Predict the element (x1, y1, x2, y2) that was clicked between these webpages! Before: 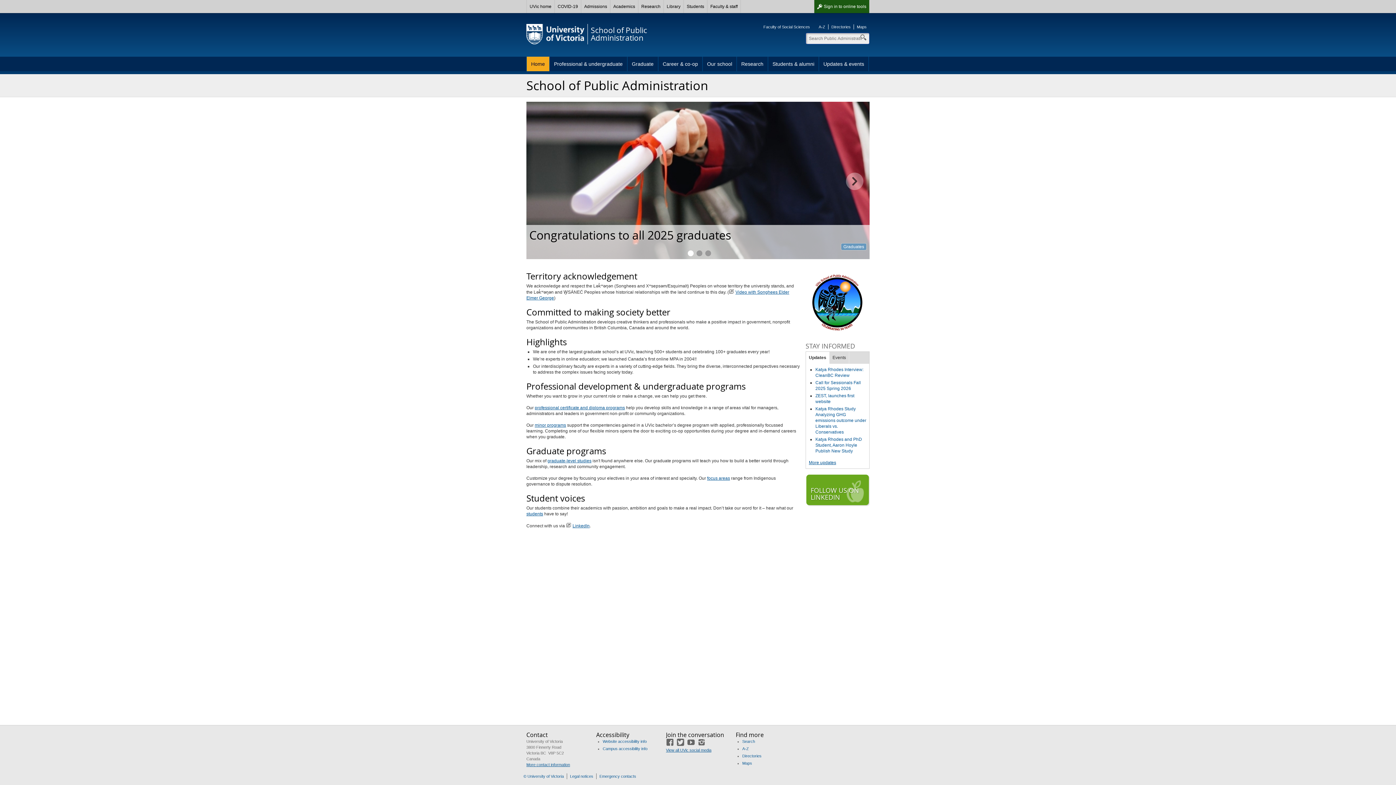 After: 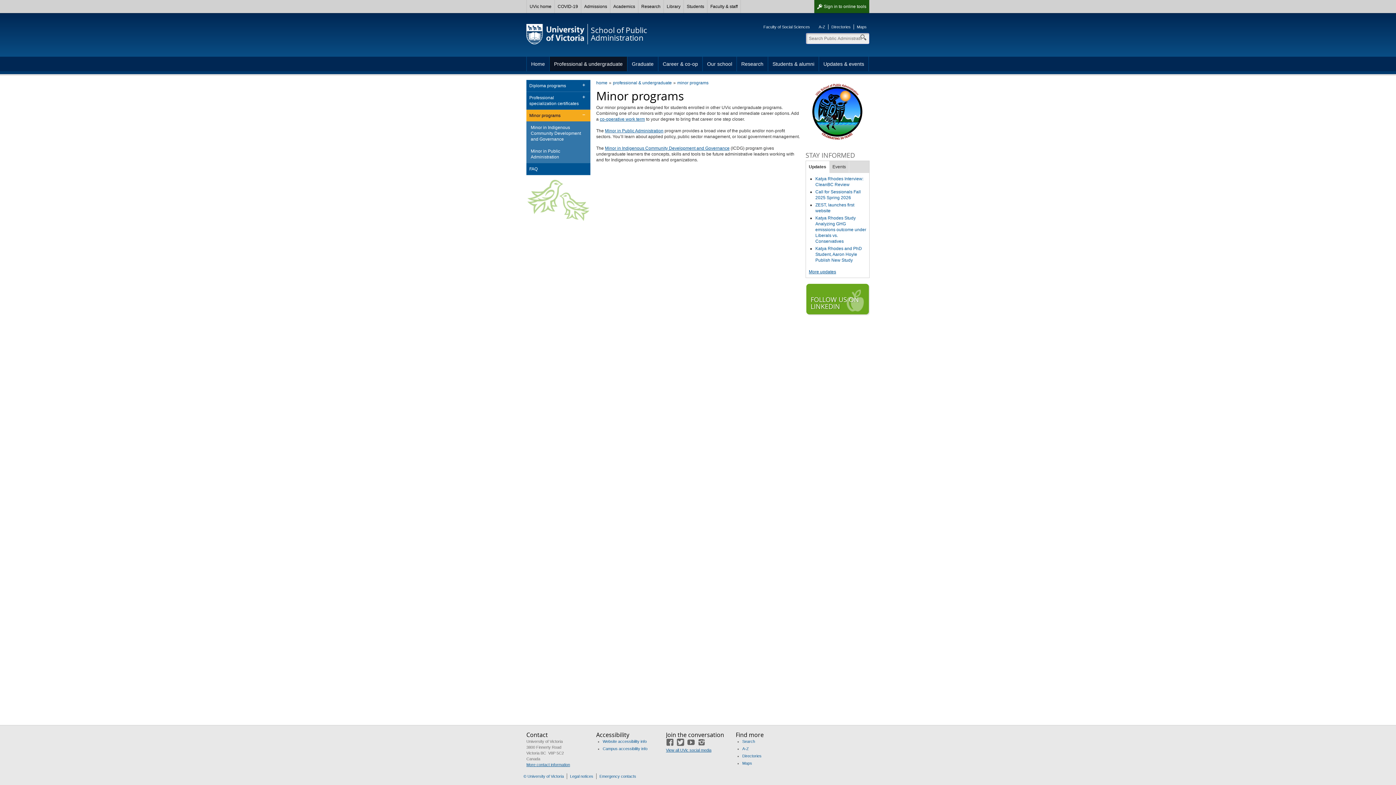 Action: label: minor programs bbox: (534, 422, 566, 427)